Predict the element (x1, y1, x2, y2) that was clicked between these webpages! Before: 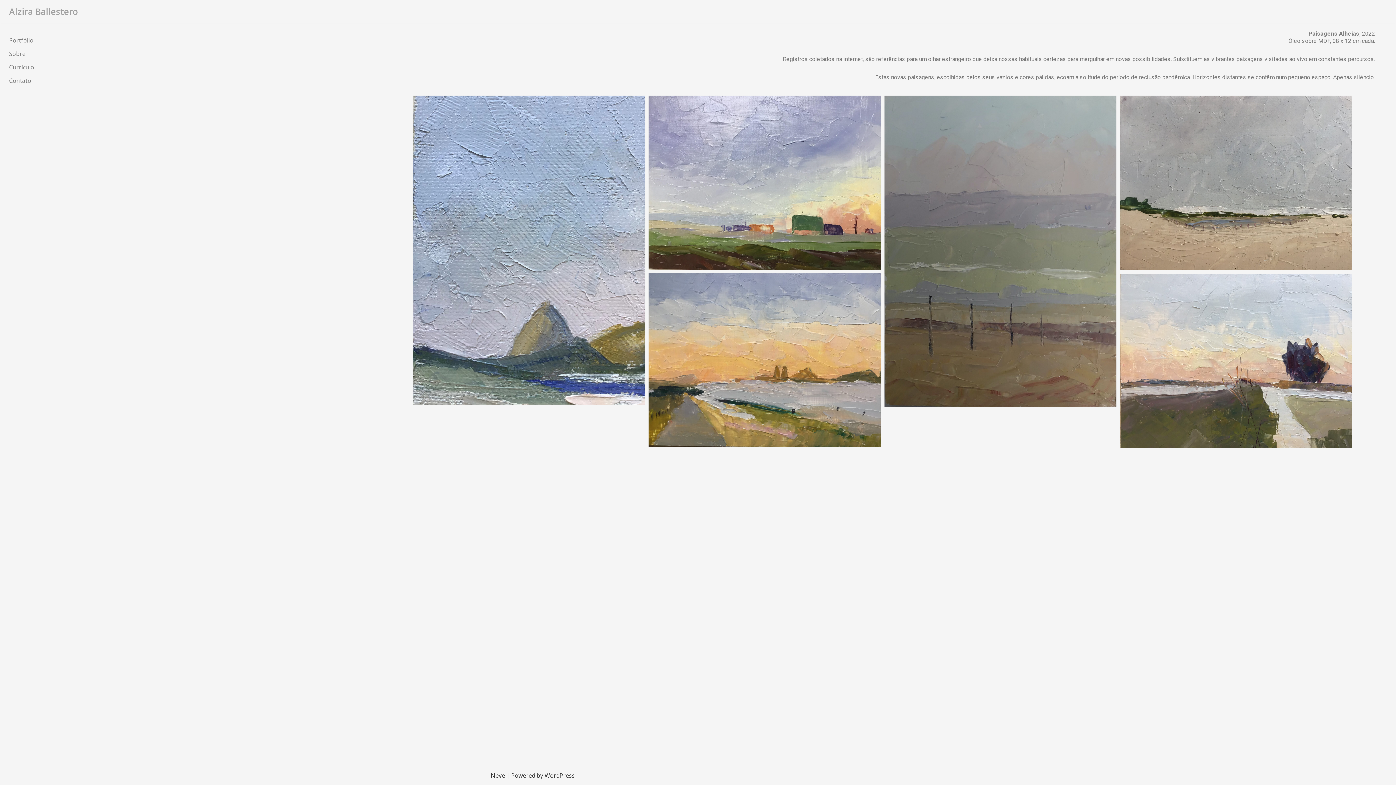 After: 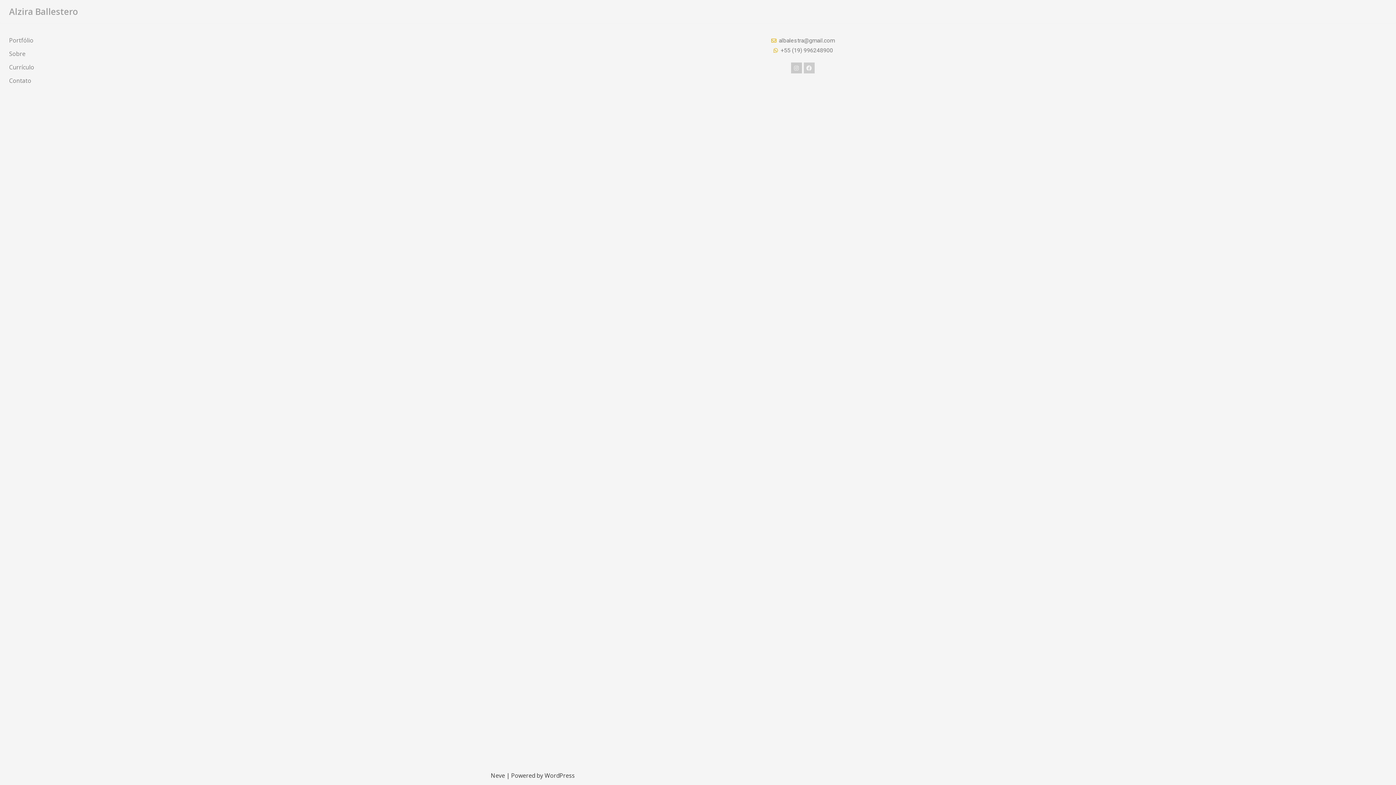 Action: label: Contato bbox: (9, 76, 31, 84)